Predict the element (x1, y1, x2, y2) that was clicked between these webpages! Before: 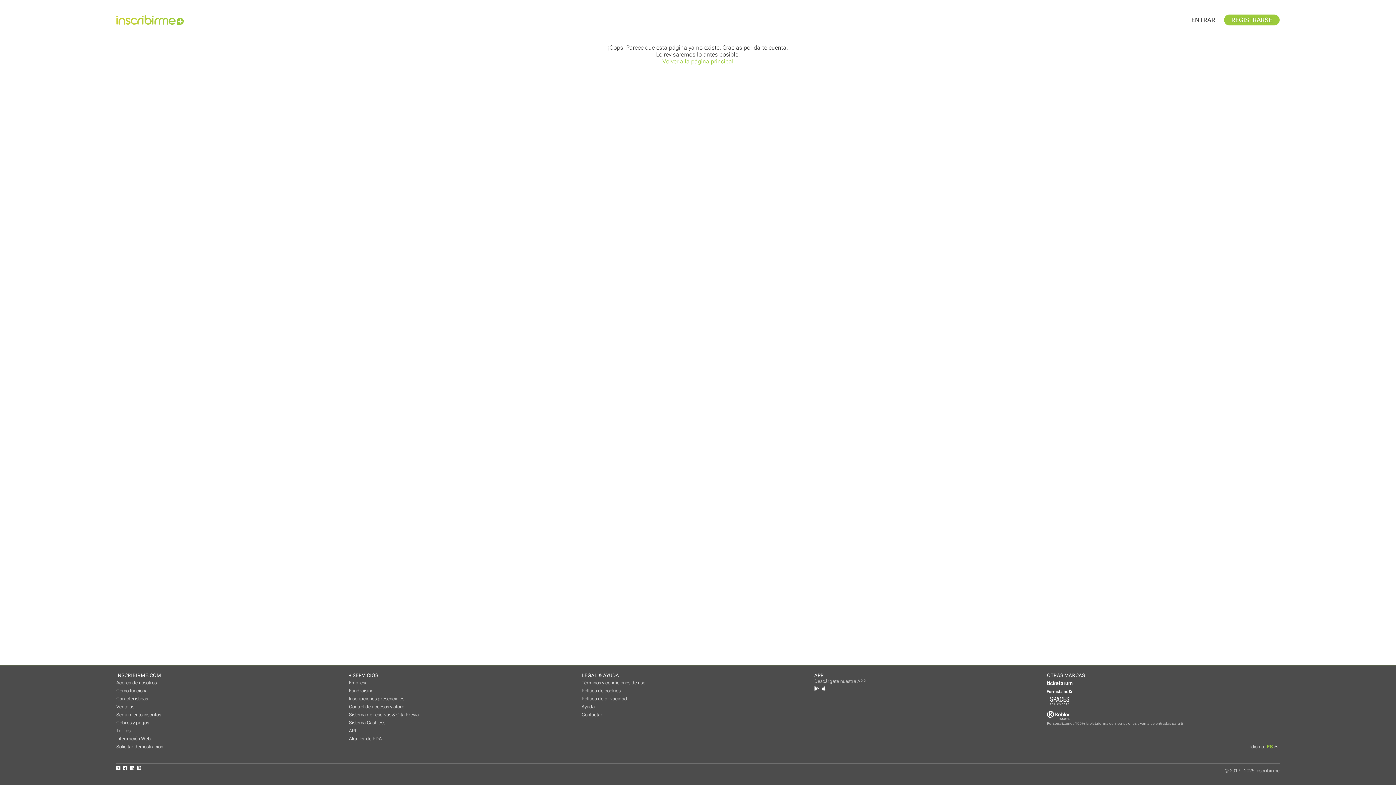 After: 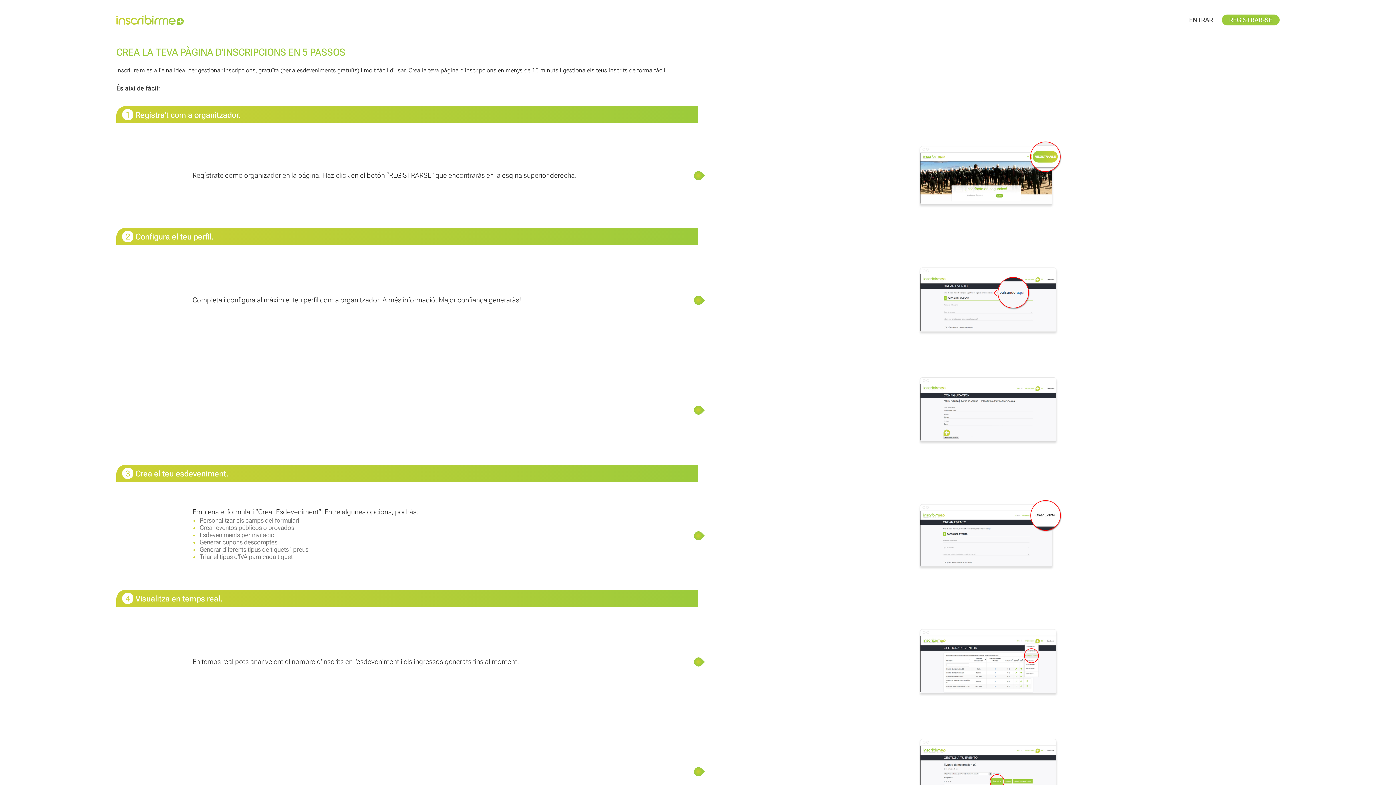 Action: label: Cómo funciona bbox: (116, 688, 147, 693)